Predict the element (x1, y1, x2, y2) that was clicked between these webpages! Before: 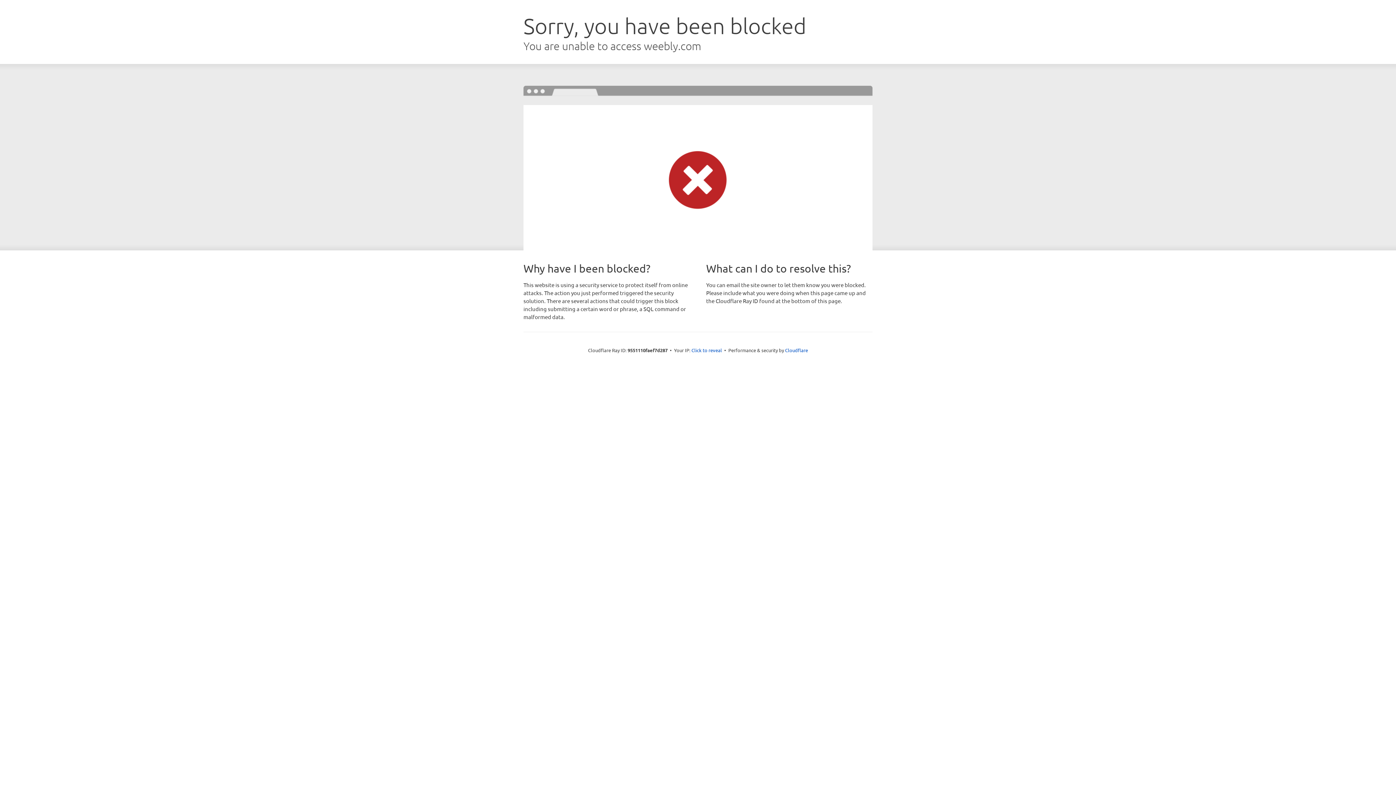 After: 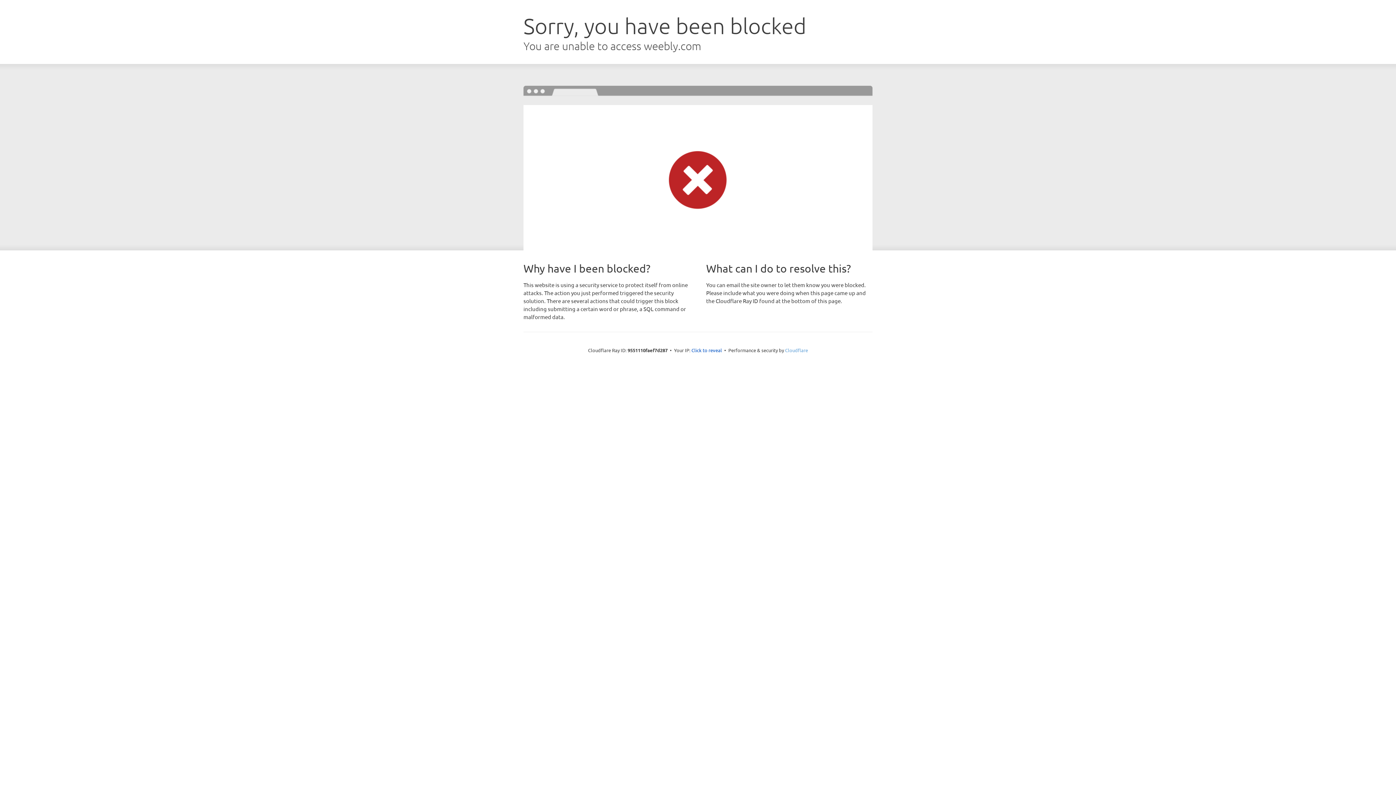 Action: bbox: (785, 347, 808, 353) label: Cloudflare